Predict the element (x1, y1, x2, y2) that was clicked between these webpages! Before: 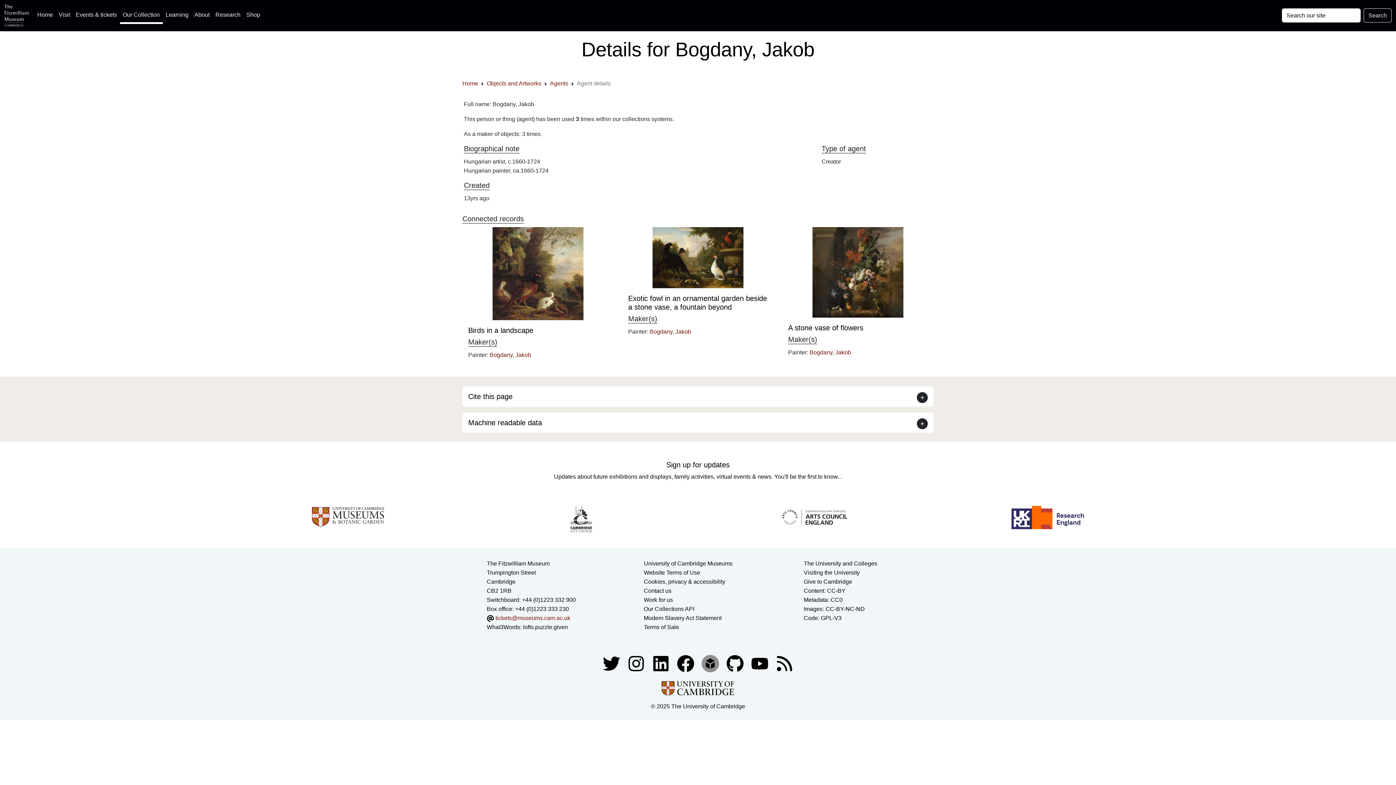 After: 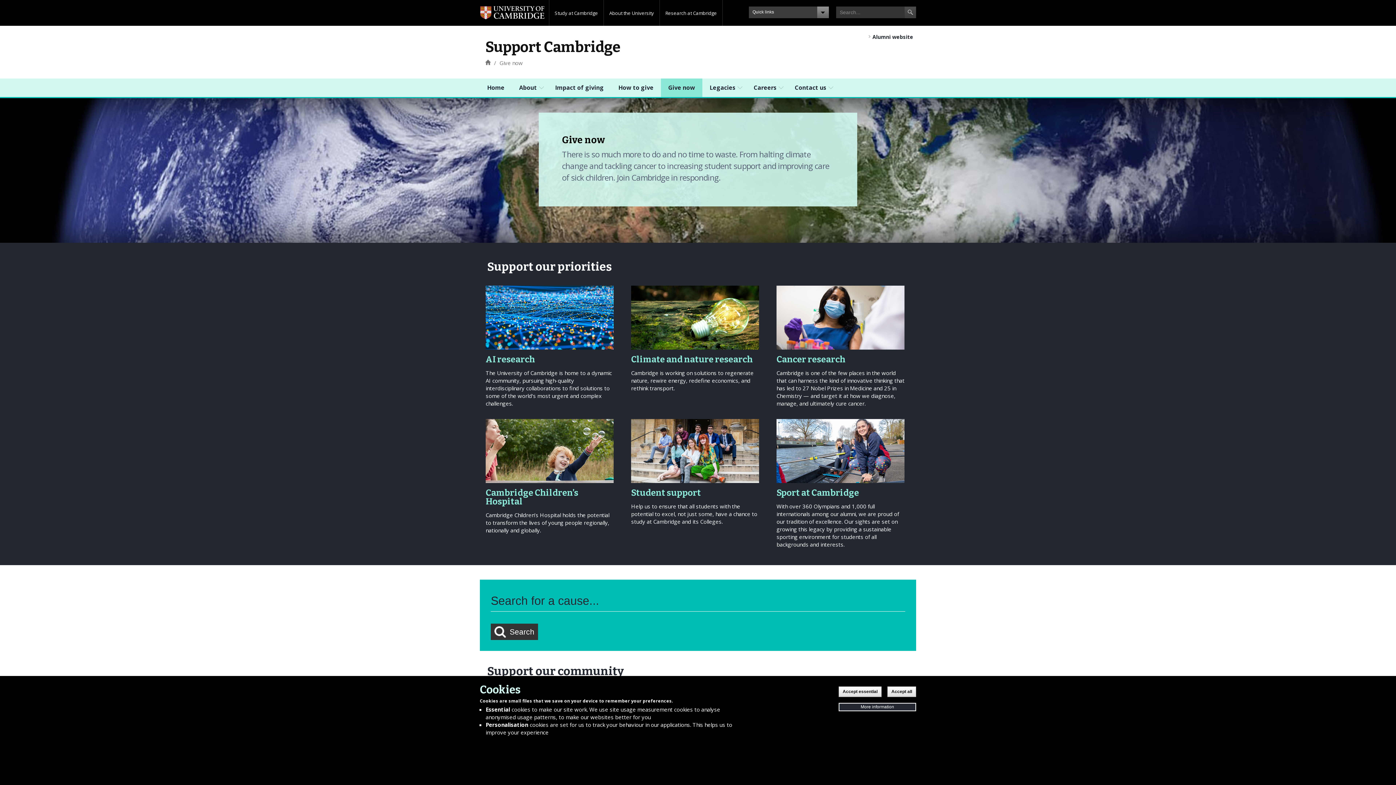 Action: label: How to support the University bbox: (804, 578, 852, 585)